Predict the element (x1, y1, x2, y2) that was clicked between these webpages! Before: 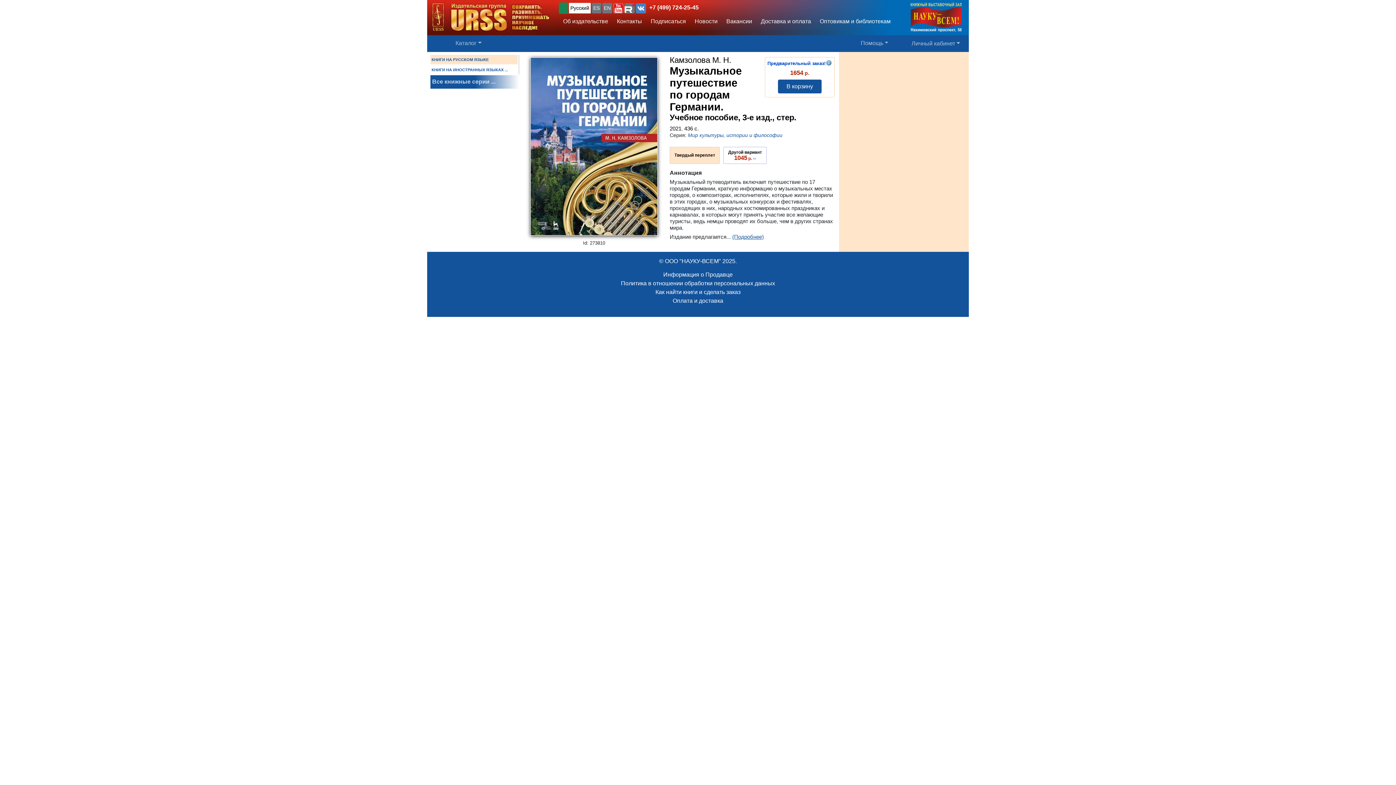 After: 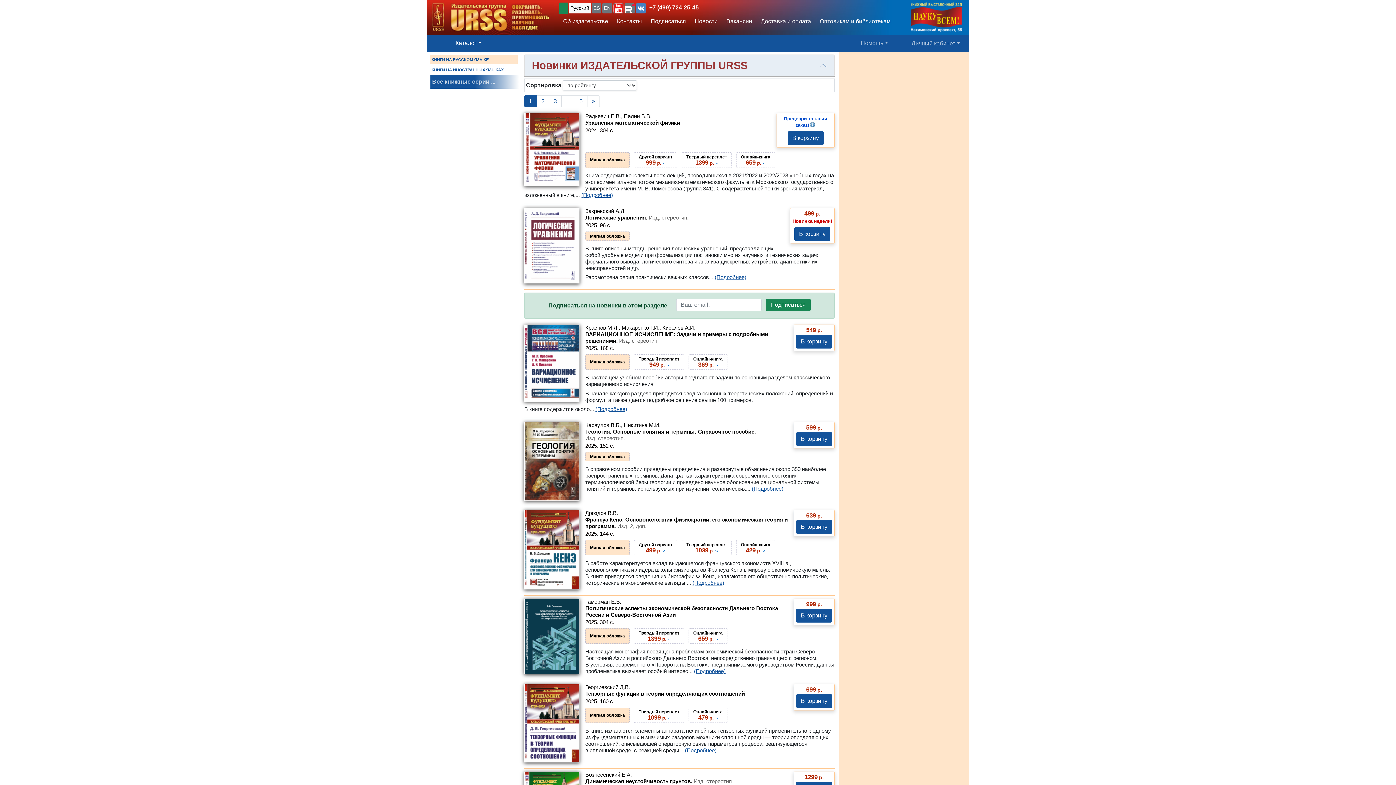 Action: bbox: (690, 15, 722, 27) label: Новости